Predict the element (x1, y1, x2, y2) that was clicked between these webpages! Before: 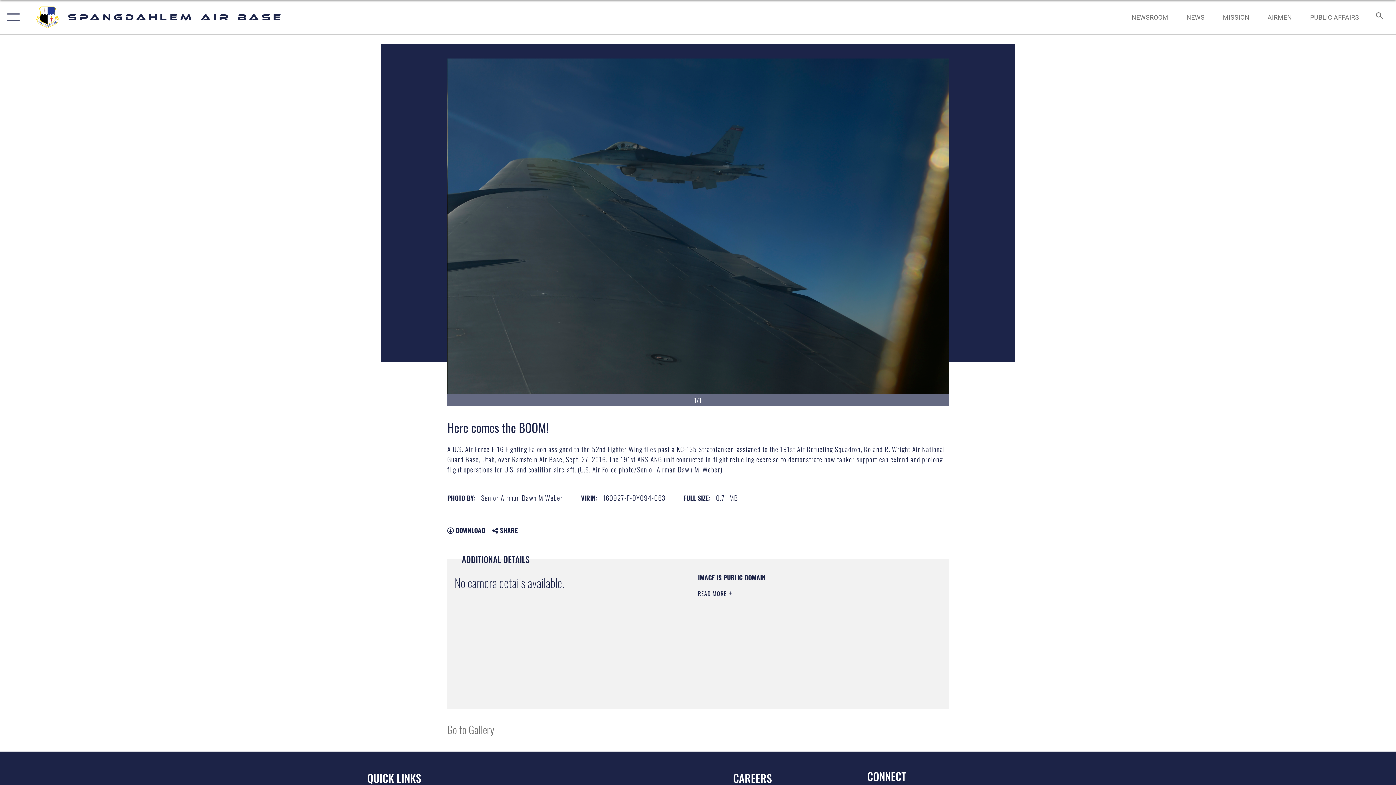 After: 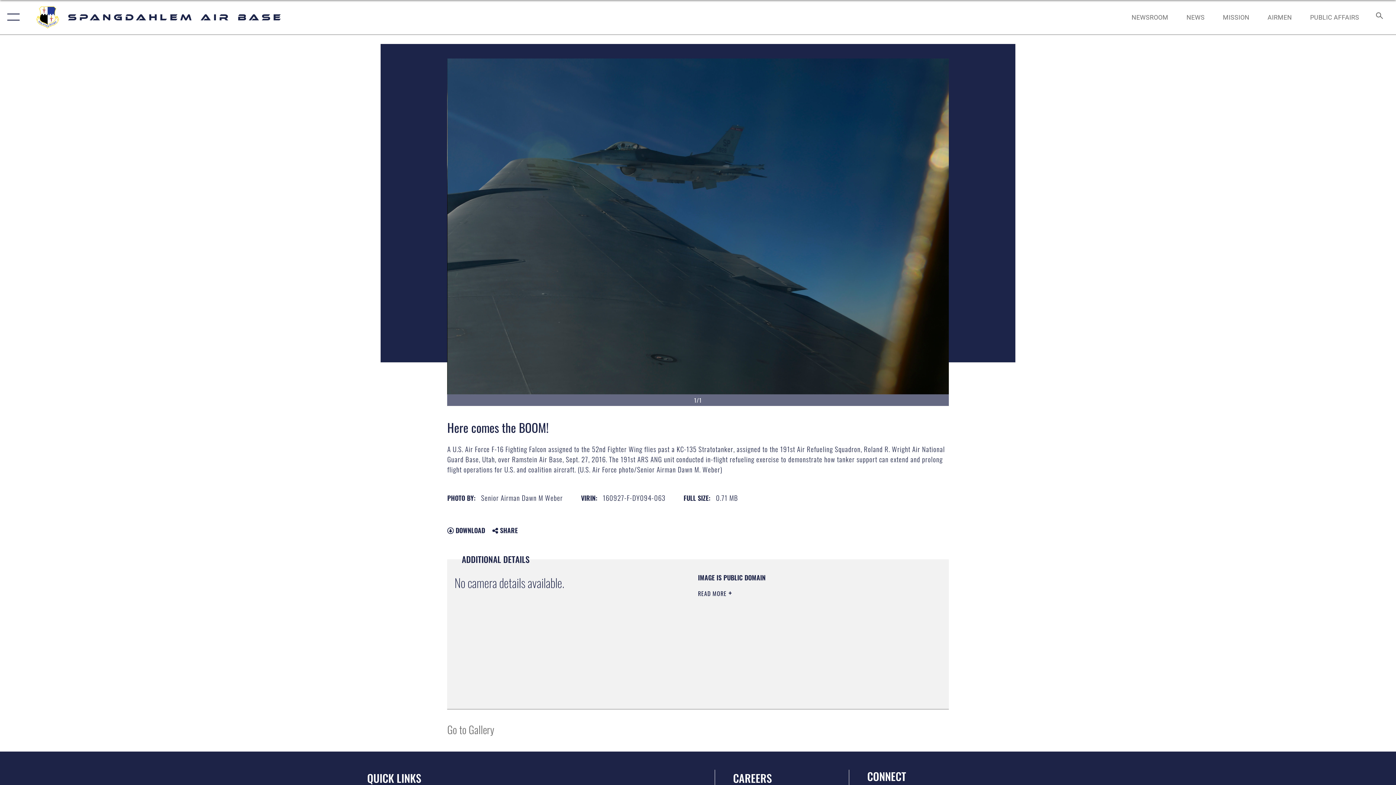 Action: bbox: (698, 634, 801, 645) label: https://www.dimoc.mil/resources/limitations